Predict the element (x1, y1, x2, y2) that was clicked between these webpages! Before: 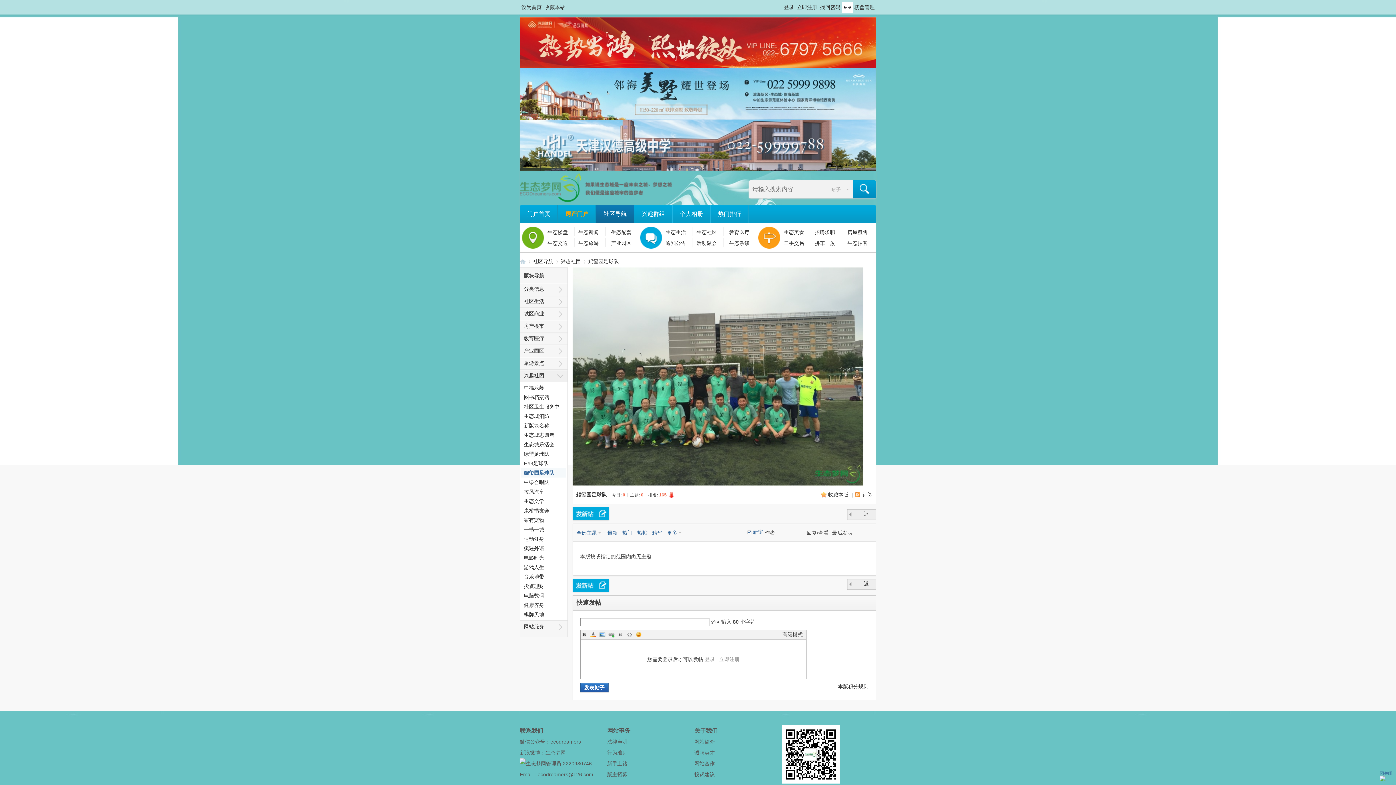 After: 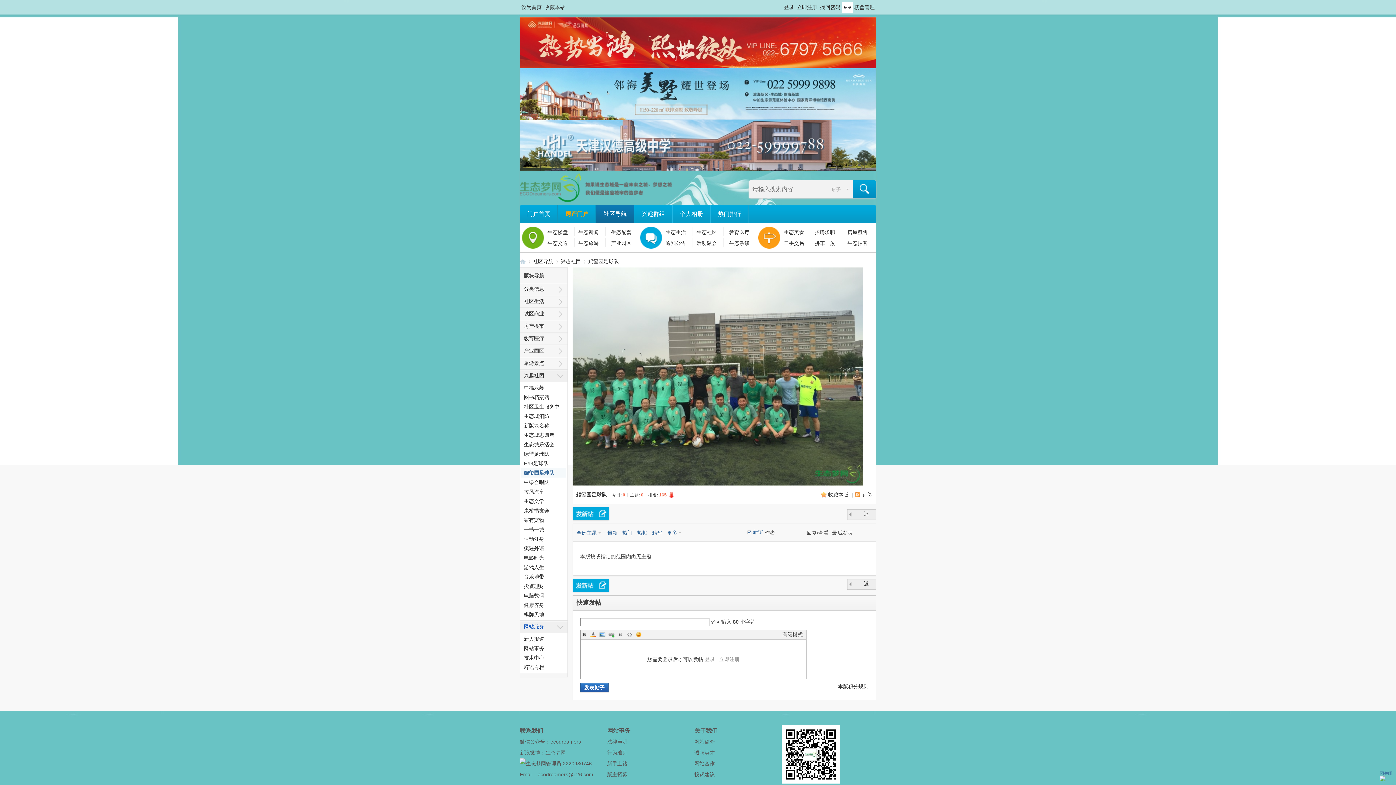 Action: label: 网站服务 bbox: (520, 621, 567, 633)